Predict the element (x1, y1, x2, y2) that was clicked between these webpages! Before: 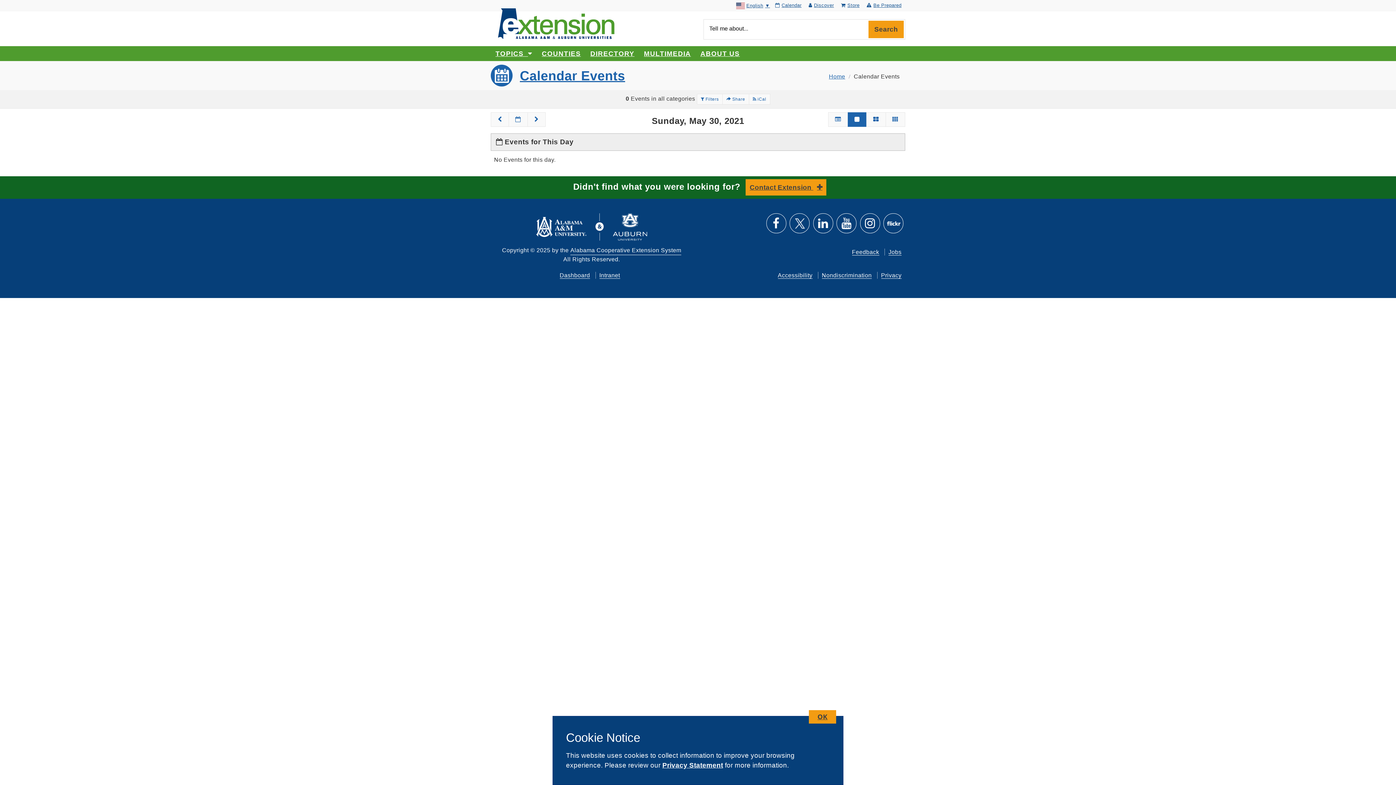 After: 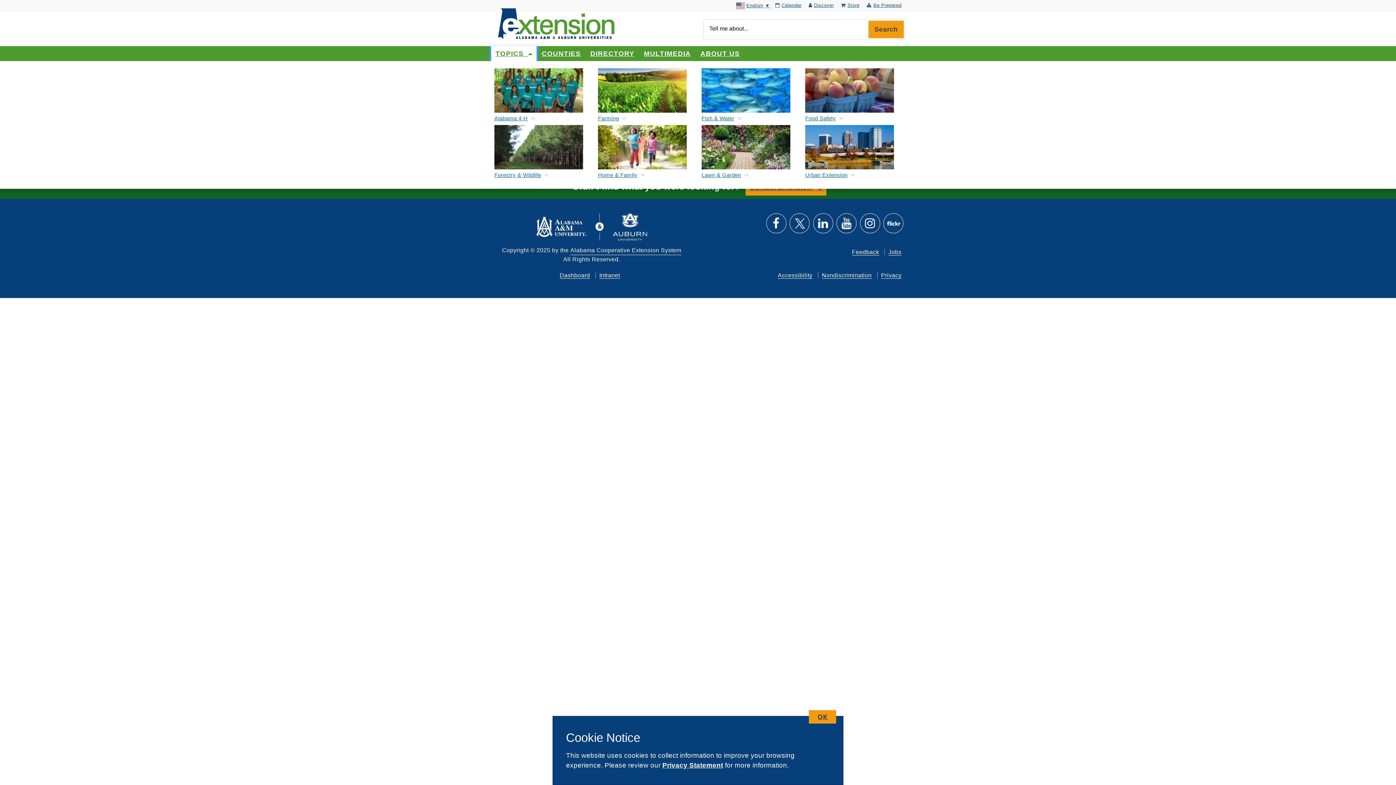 Action: bbox: (491, 46, 536, 60) label: TOPICS  